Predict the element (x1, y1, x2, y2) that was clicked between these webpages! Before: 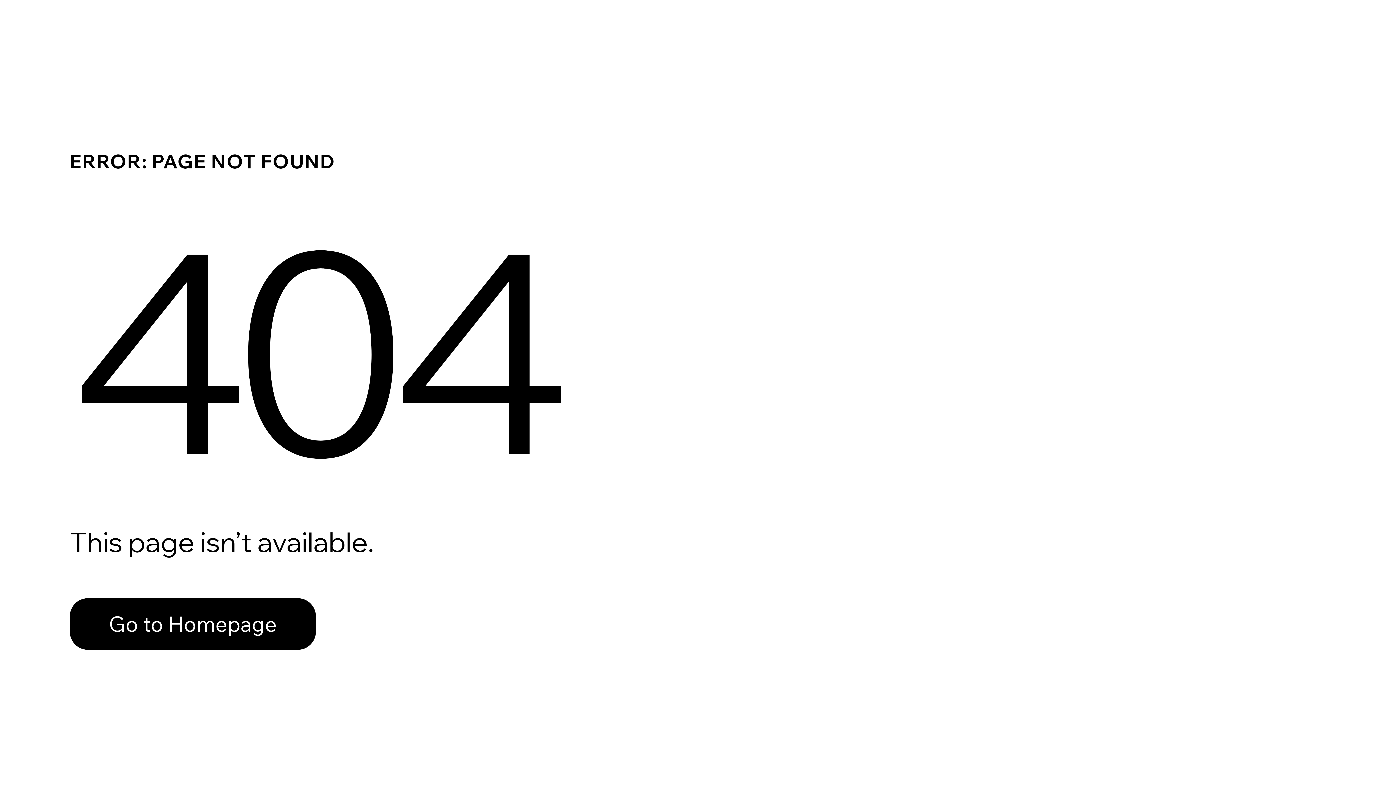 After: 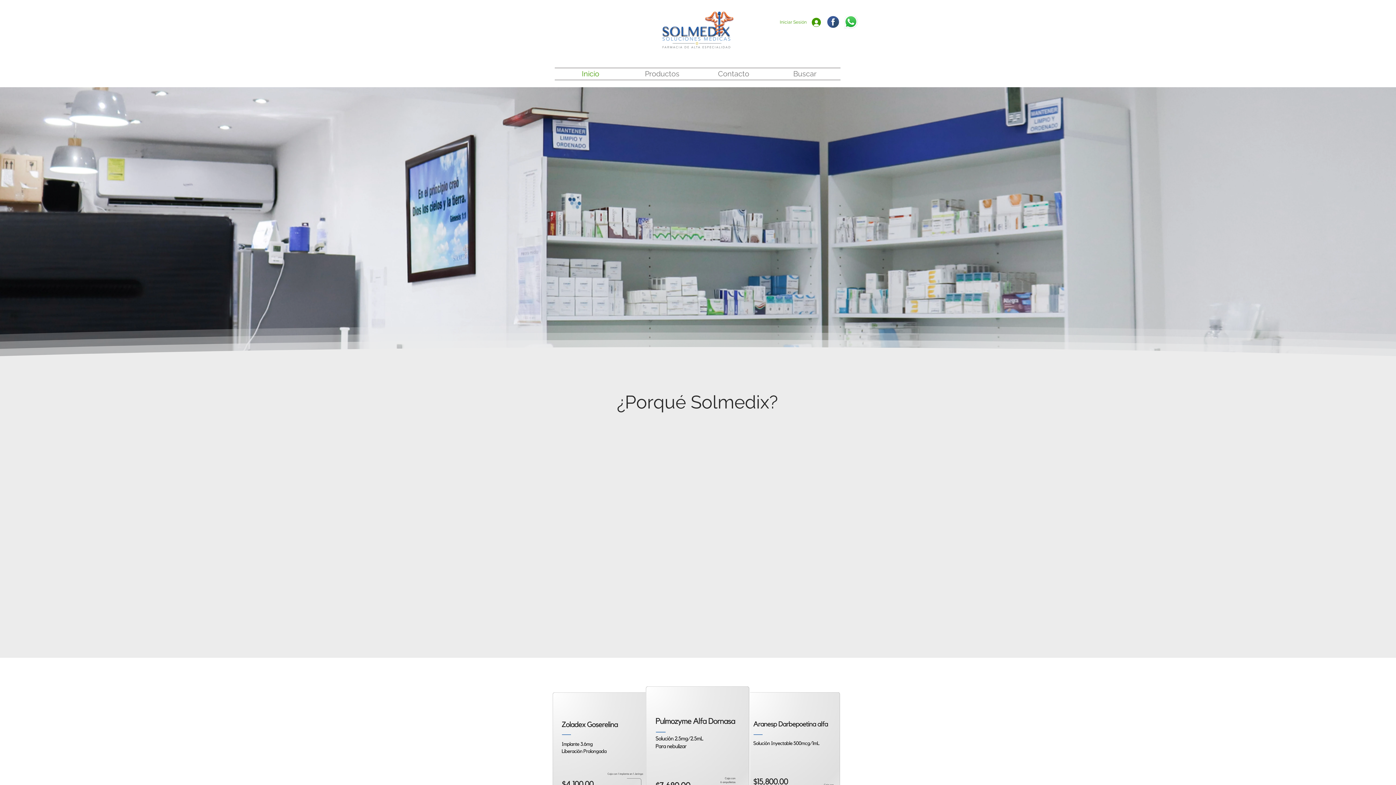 Action: label: Go to Homepage bbox: (69, 582, 768, 659)